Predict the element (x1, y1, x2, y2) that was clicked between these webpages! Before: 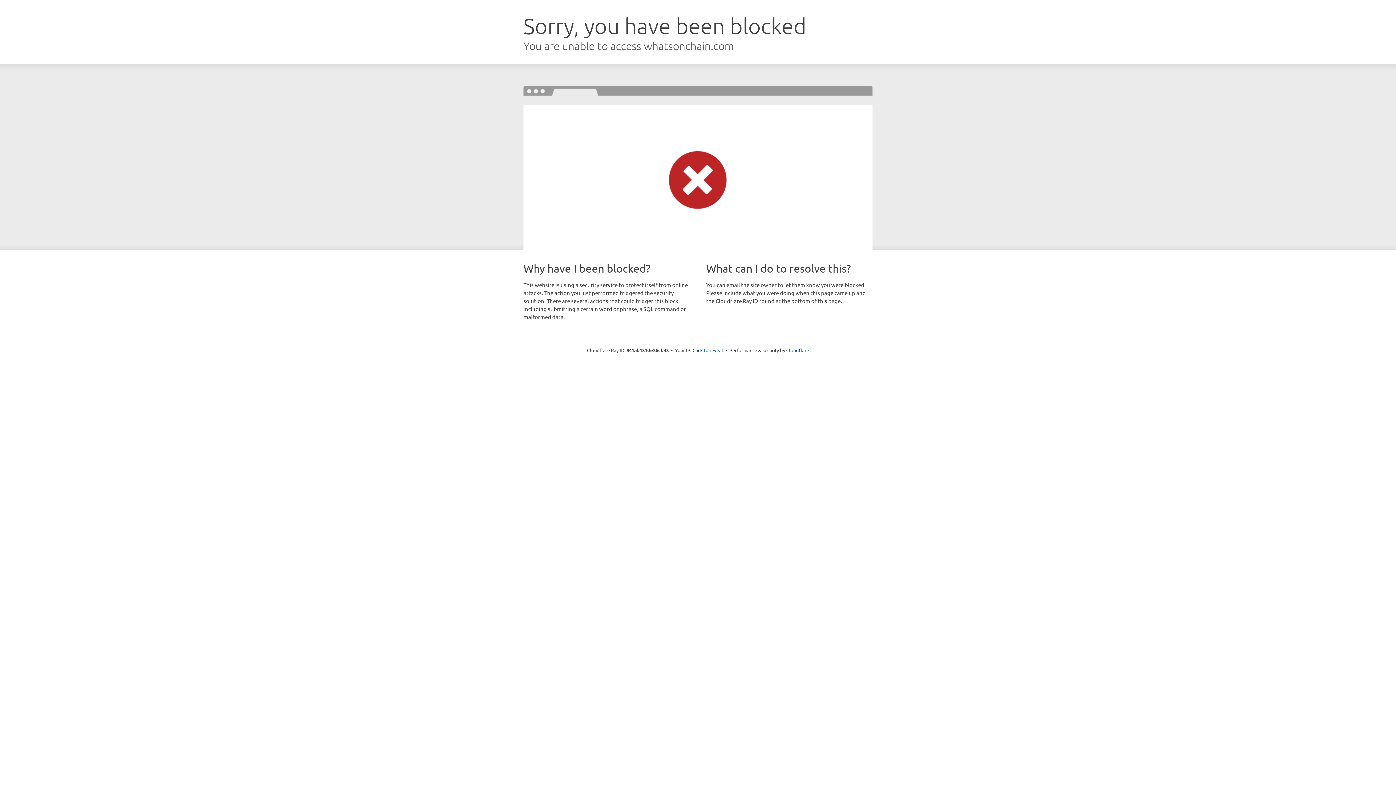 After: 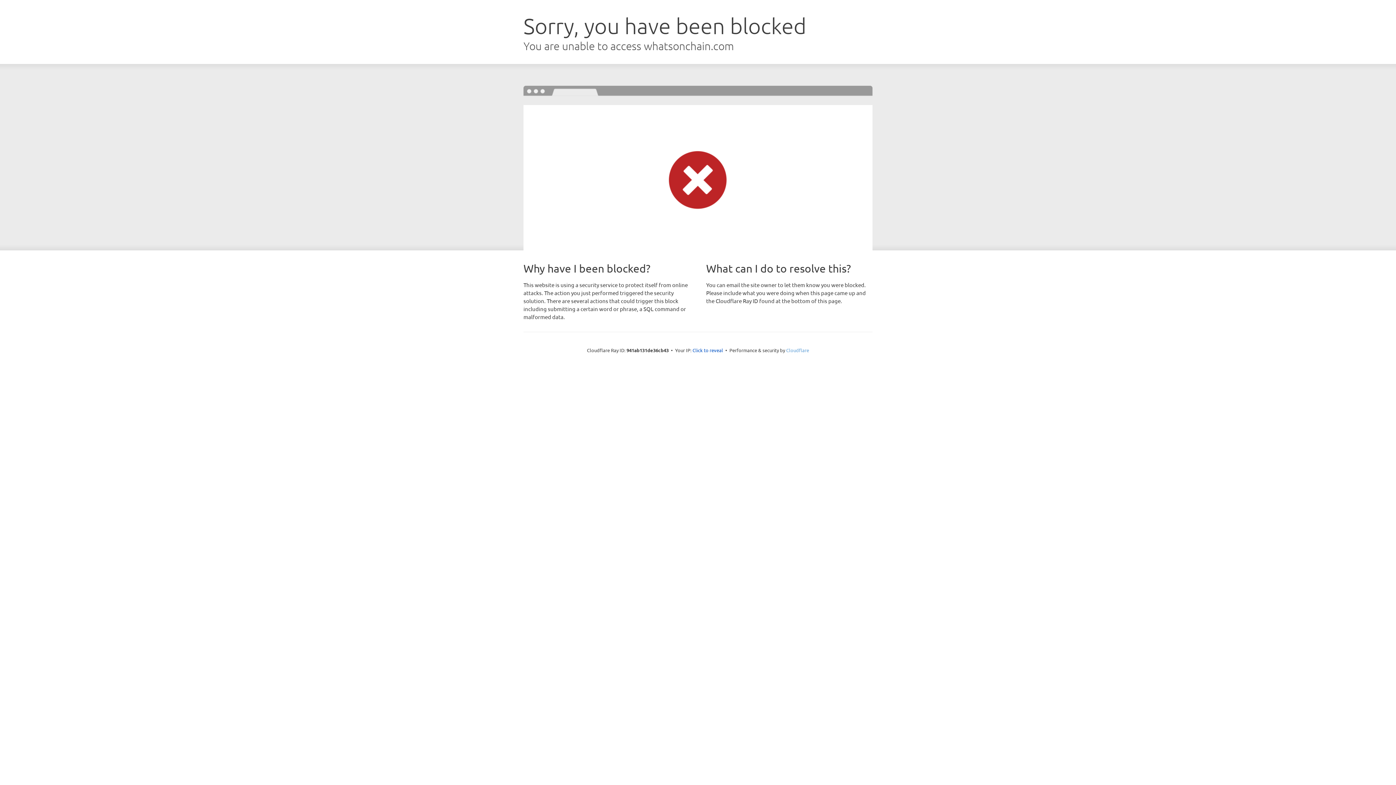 Action: bbox: (786, 347, 809, 353) label: Cloudflare